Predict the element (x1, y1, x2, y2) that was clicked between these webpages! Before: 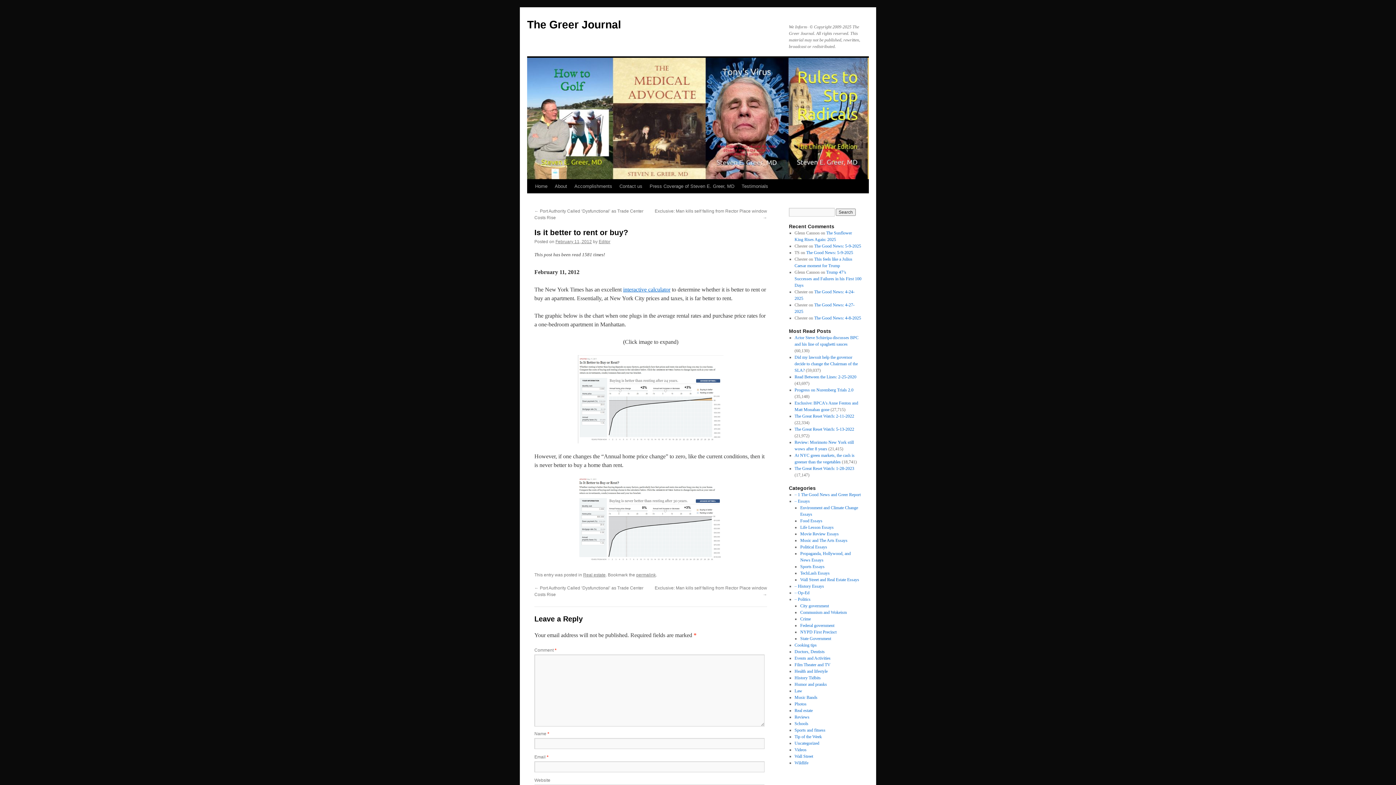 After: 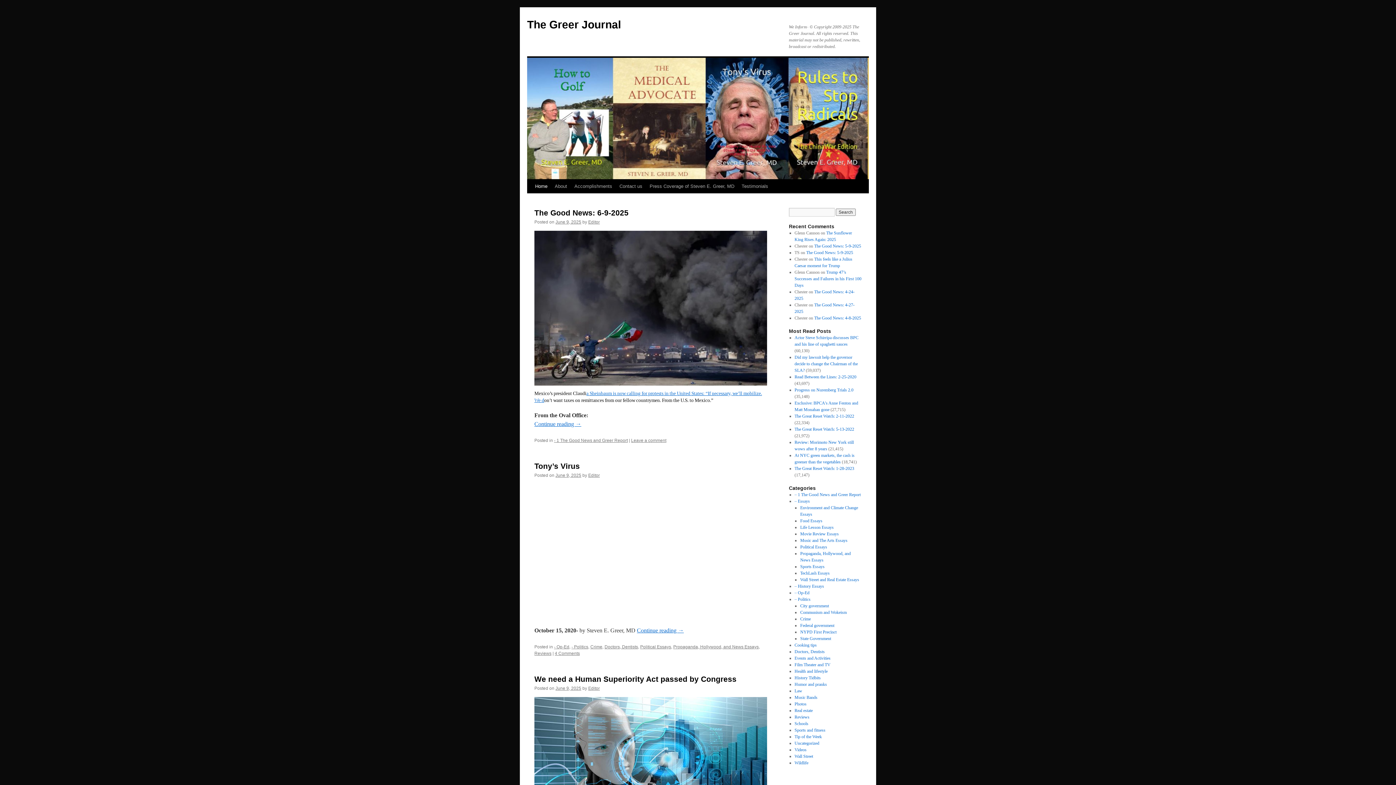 Action: bbox: (527, 18, 621, 30) label: The Greer Journal